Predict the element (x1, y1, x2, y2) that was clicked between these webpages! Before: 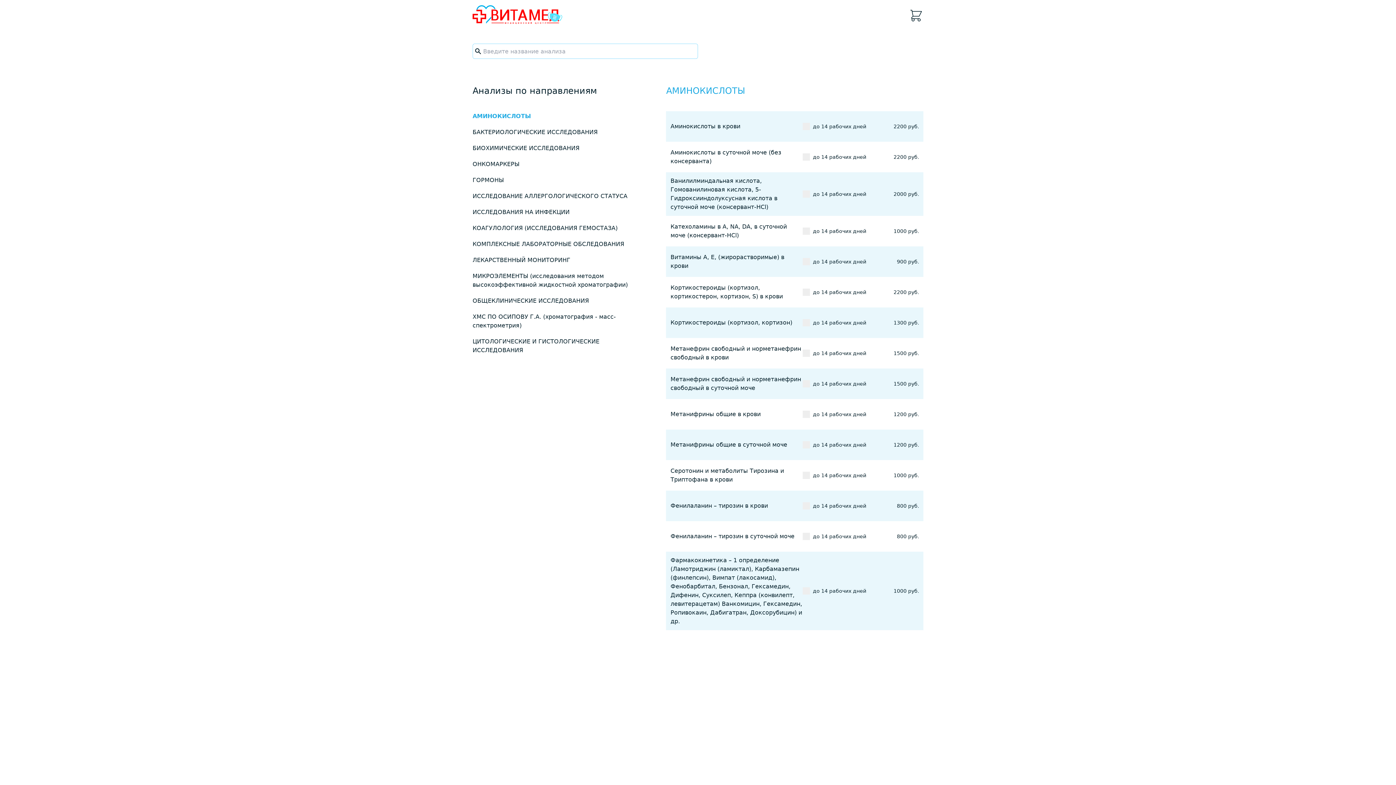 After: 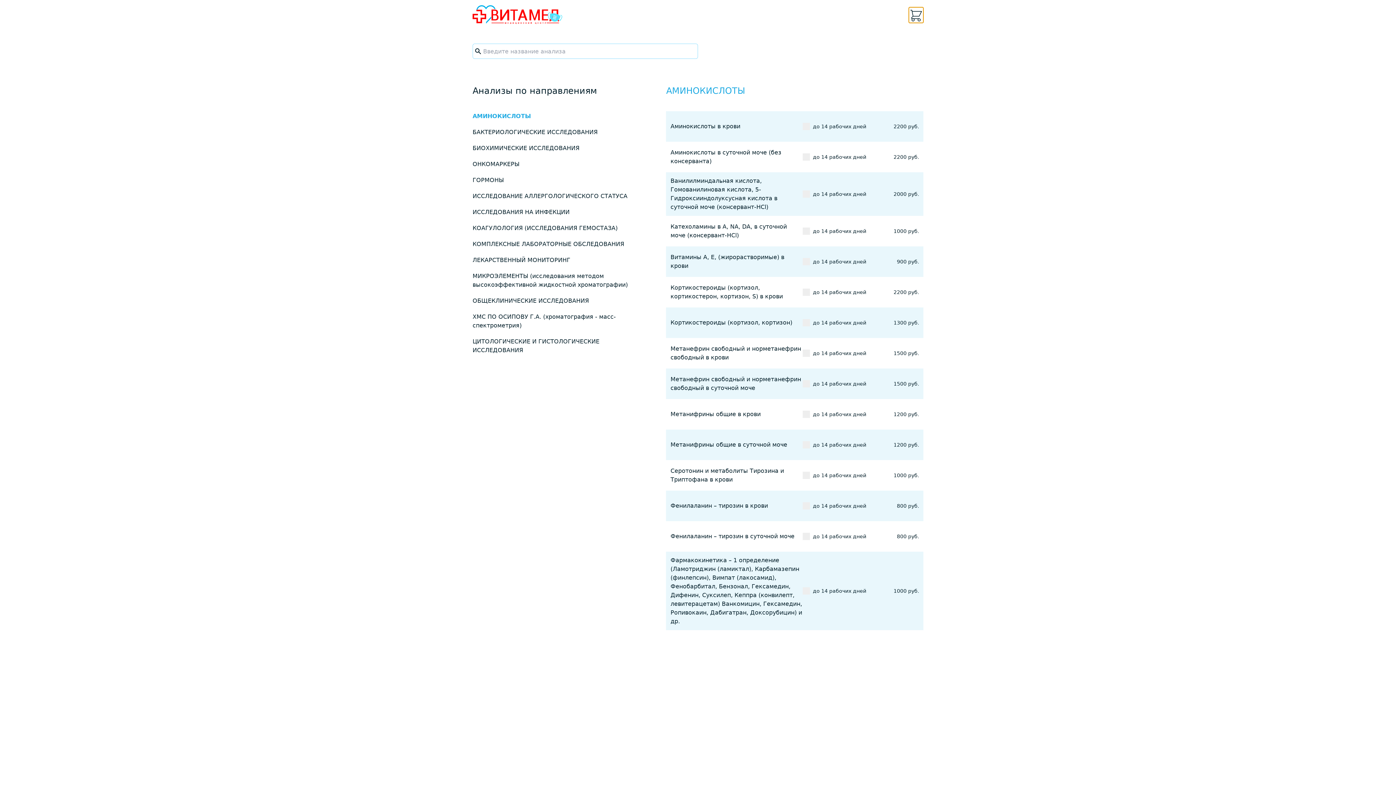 Action: bbox: (909, 7, 923, 21)